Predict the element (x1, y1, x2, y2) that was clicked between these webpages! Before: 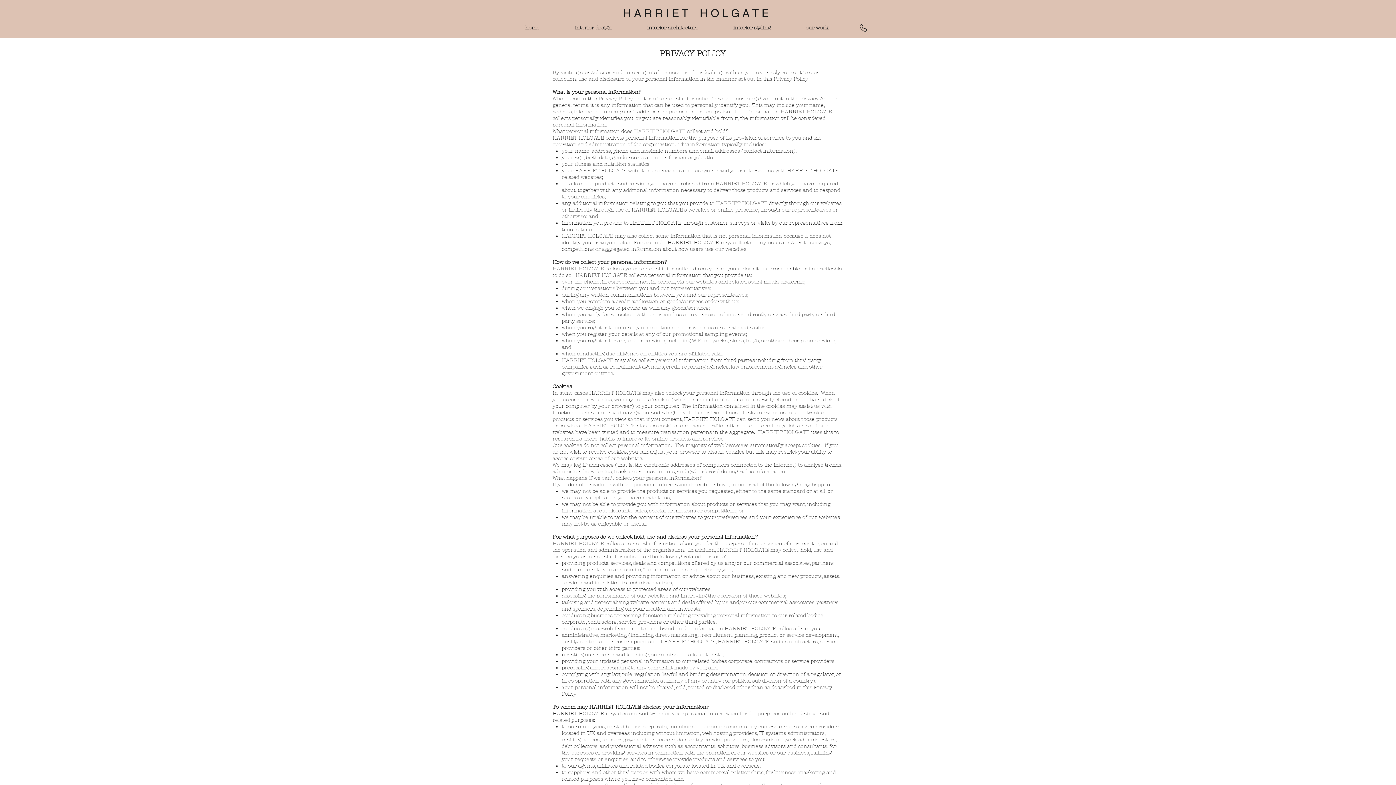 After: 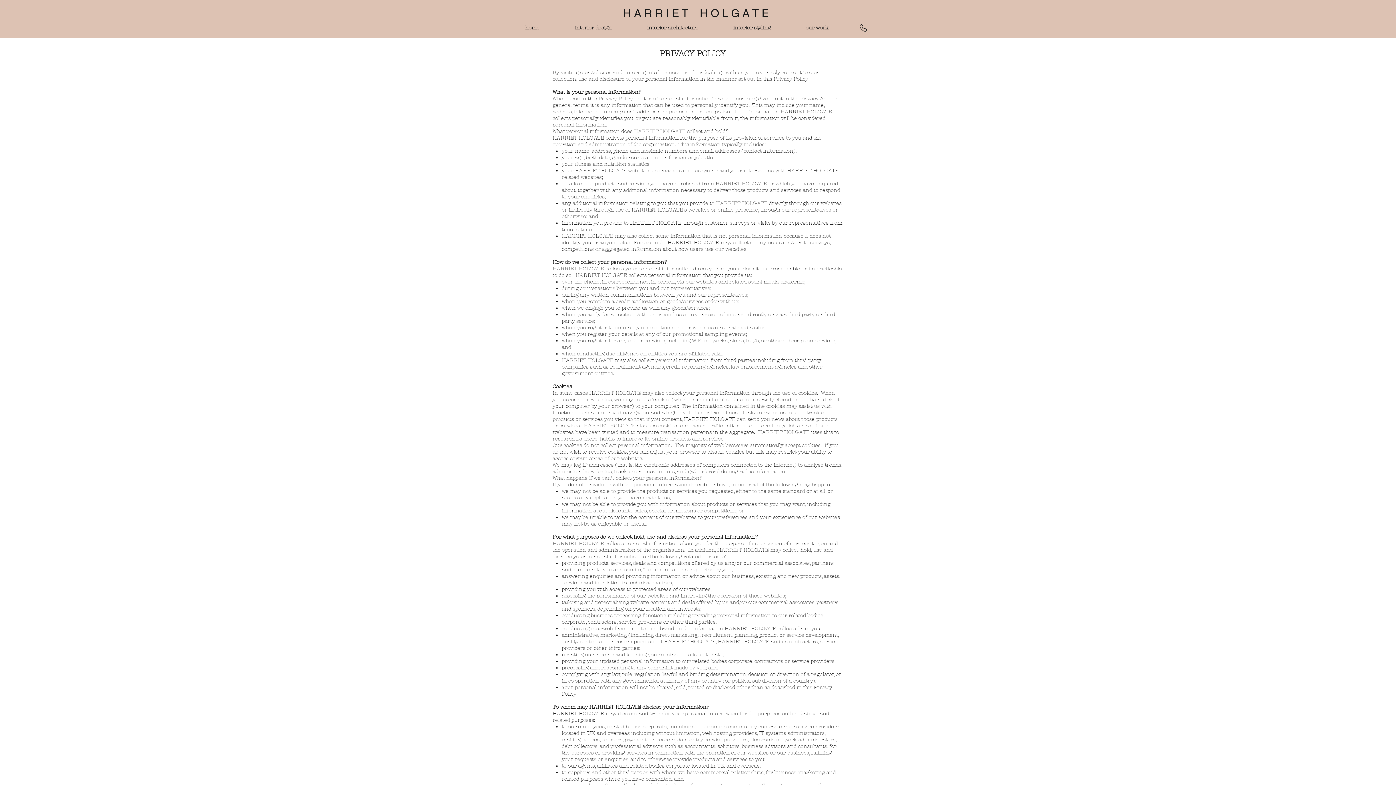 Action: bbox: (860, 24, 867, 31)